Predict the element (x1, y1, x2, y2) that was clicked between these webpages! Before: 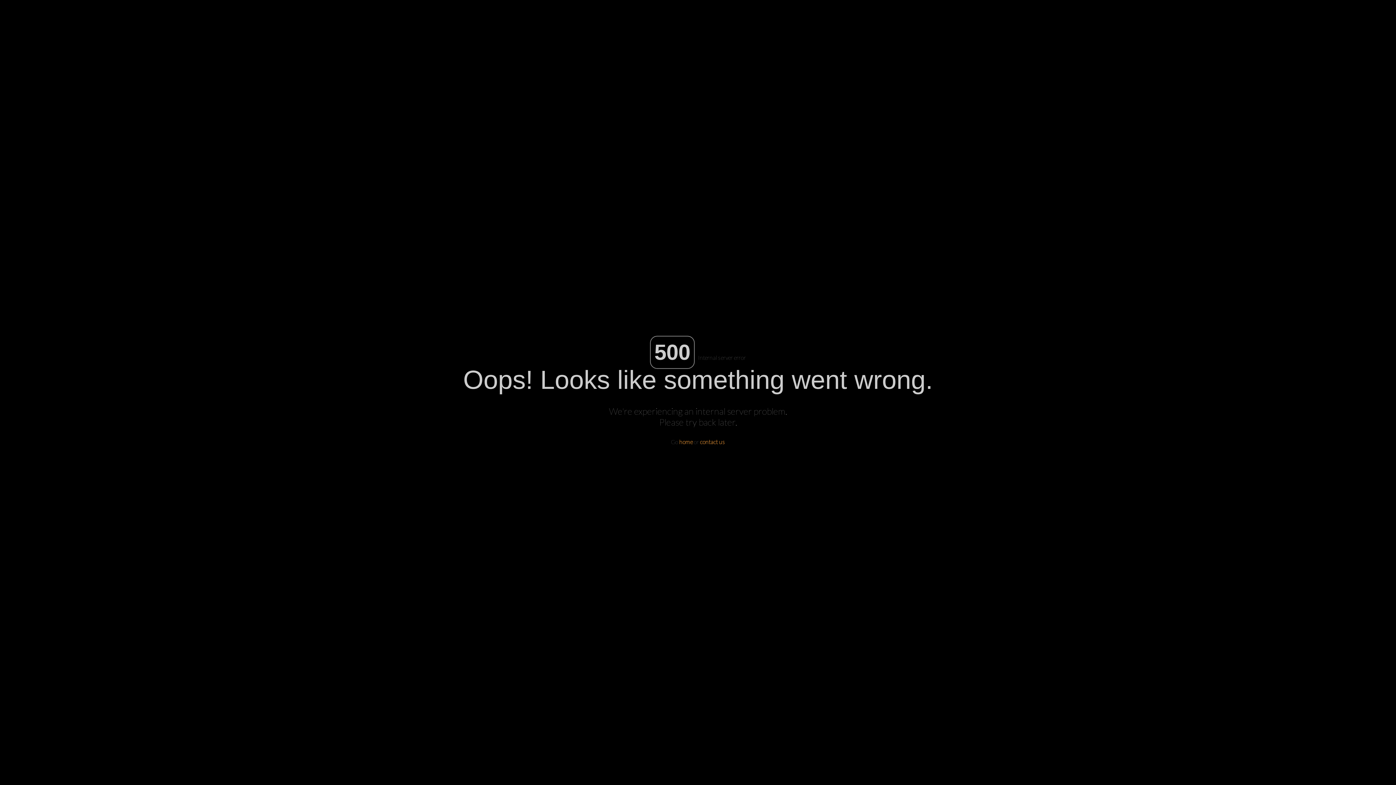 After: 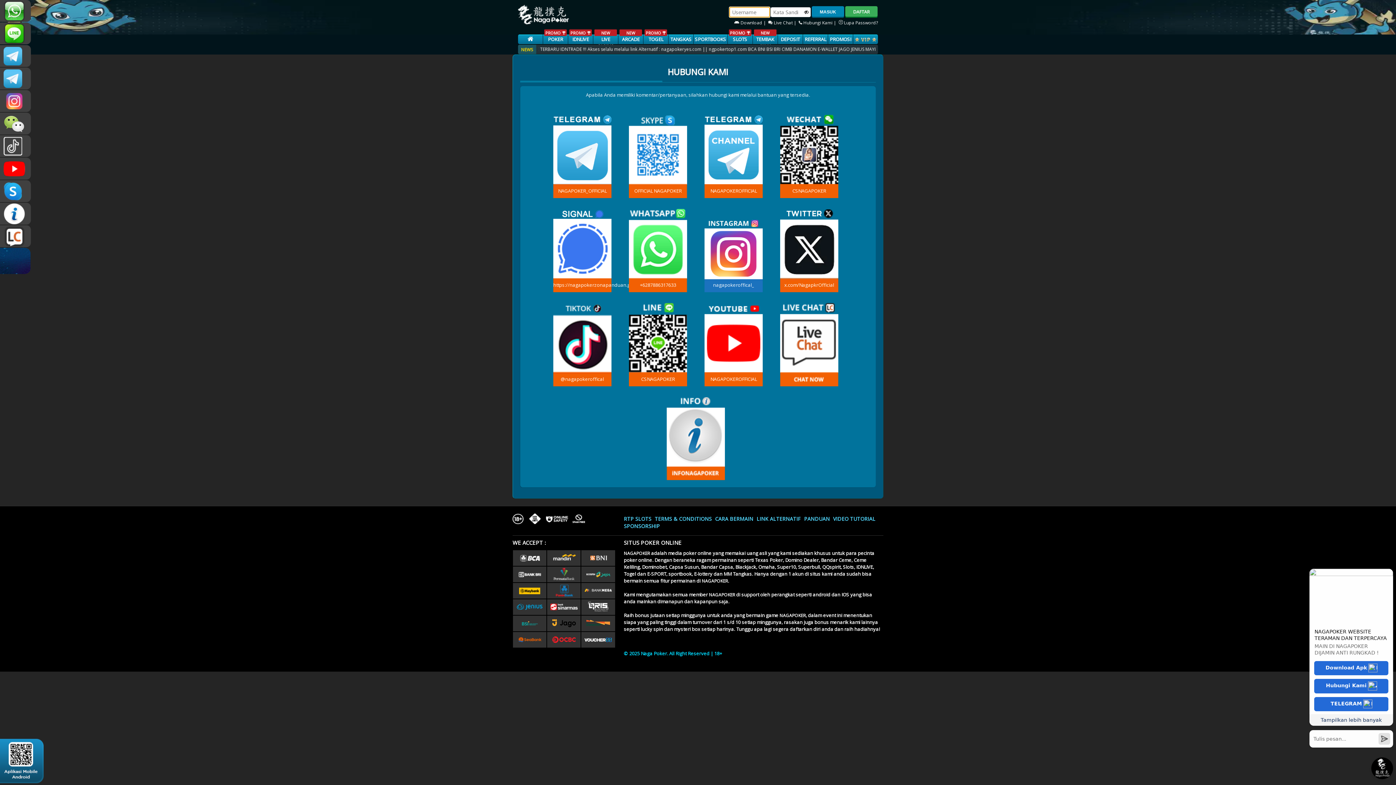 Action: label: contact us bbox: (700, 438, 725, 445)